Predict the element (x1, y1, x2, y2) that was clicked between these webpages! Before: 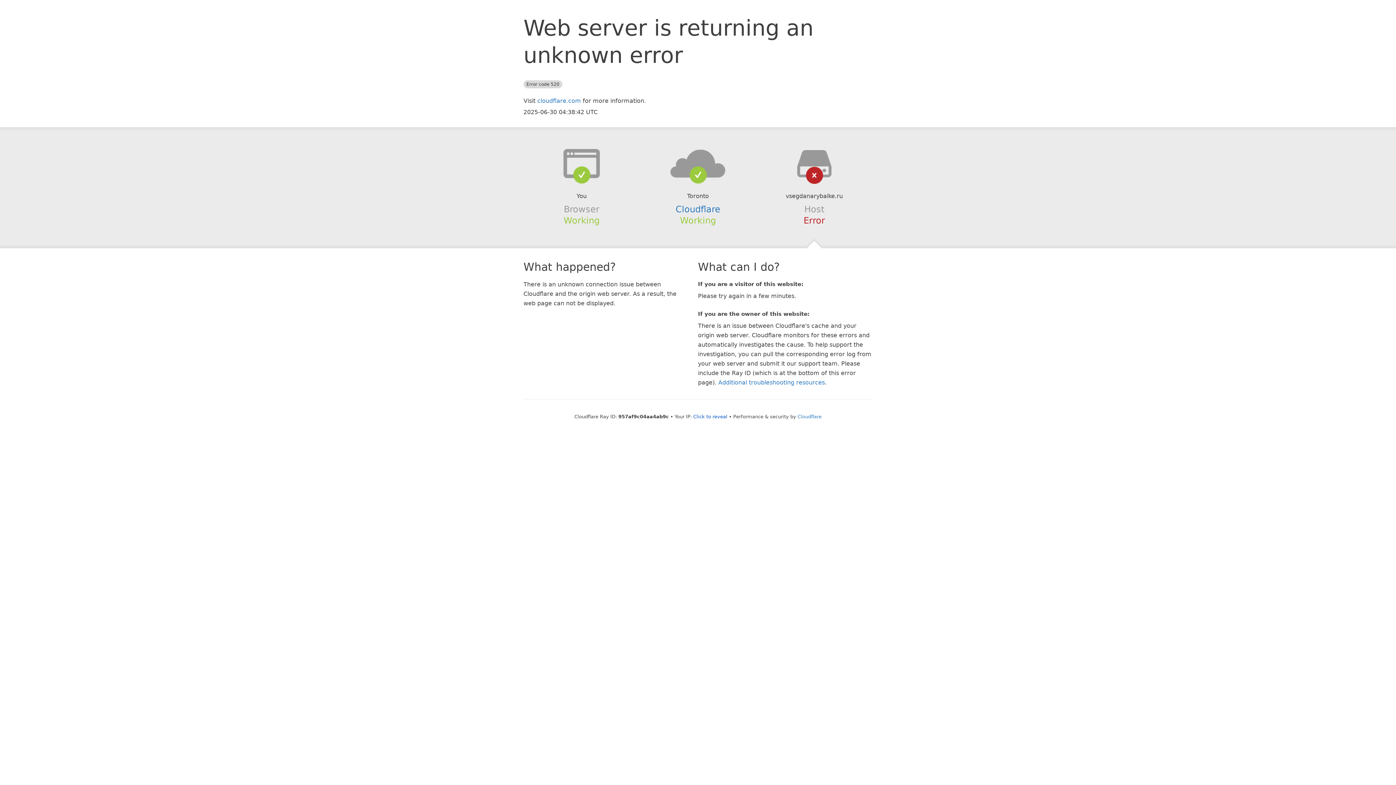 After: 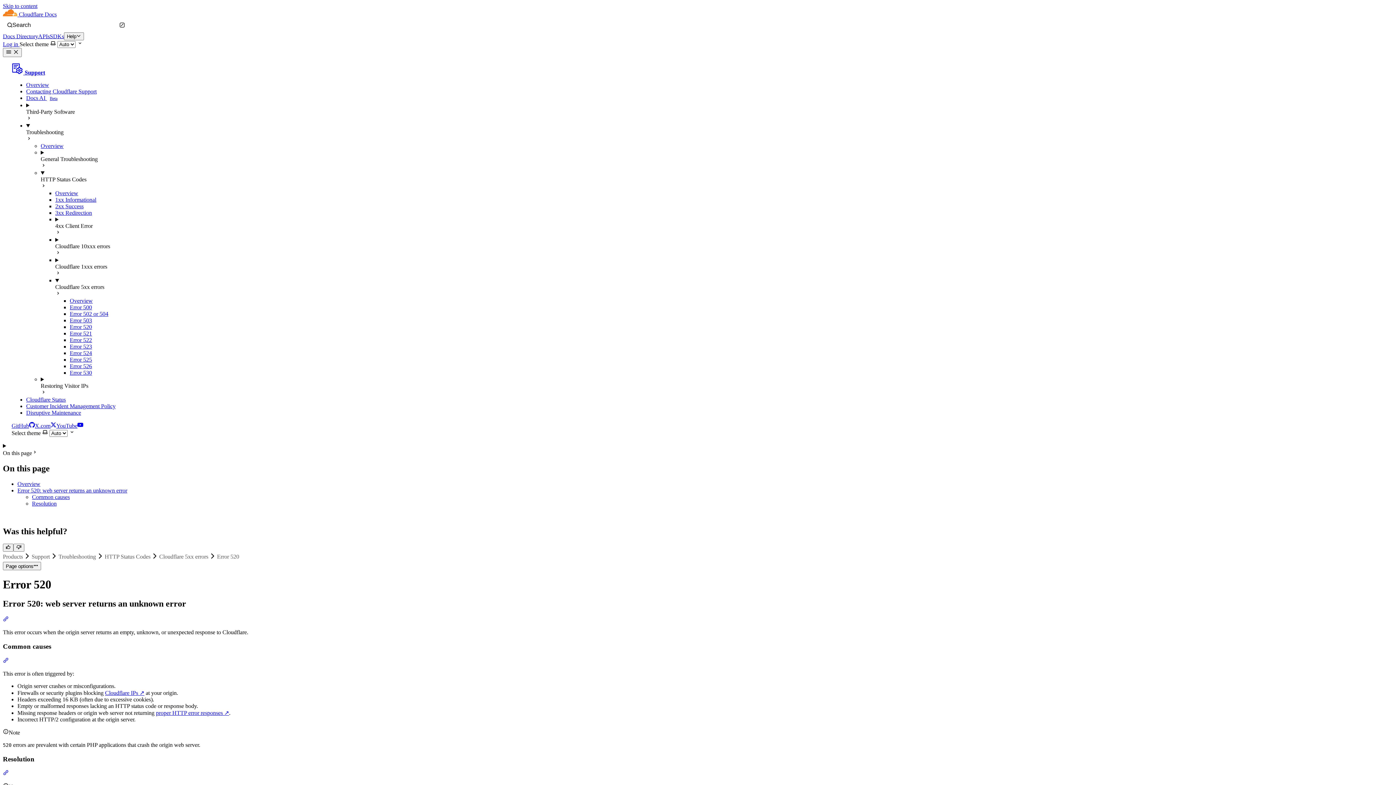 Action: bbox: (718, 379, 825, 386) label: Additional troubleshooting resources